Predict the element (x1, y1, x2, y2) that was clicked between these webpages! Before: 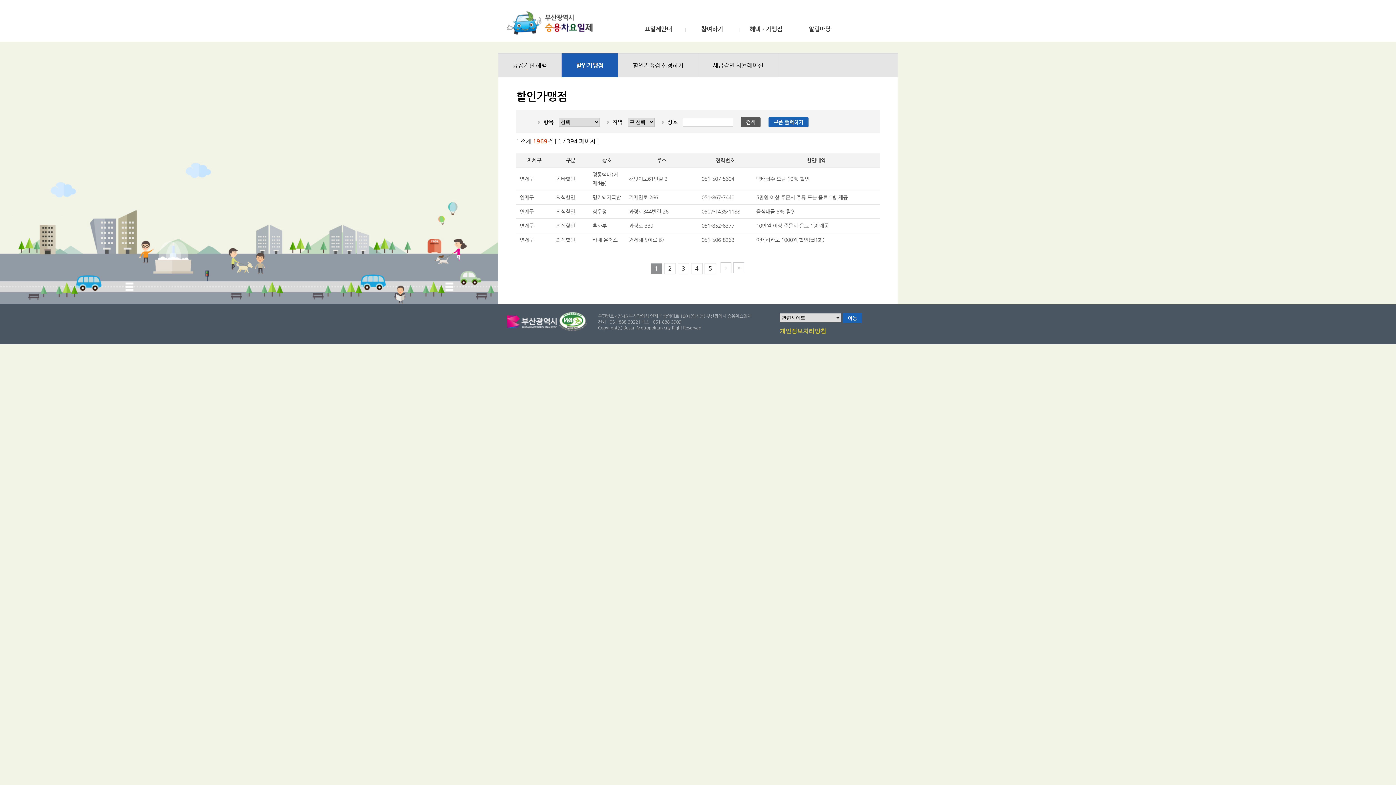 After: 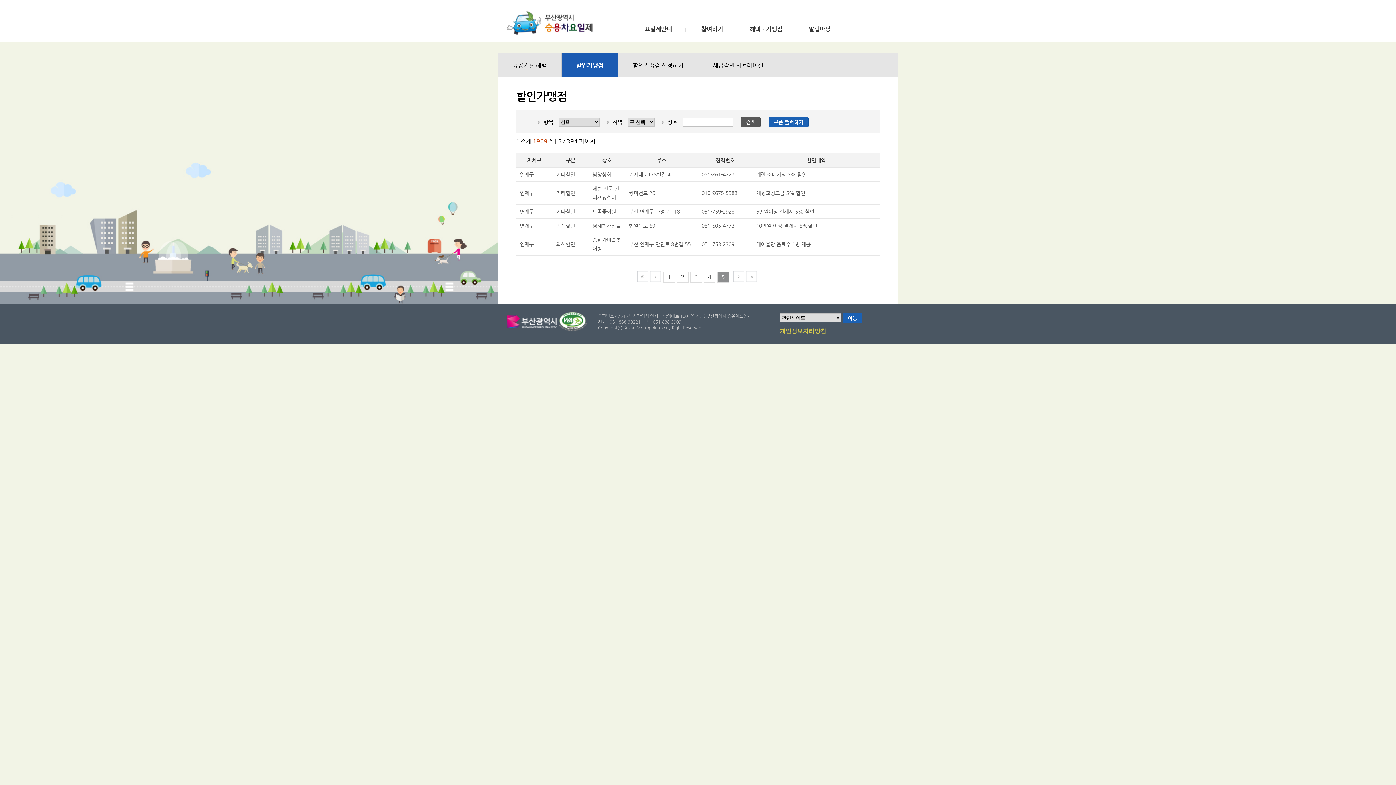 Action: label: 5 bbox: (704, 263, 716, 274)